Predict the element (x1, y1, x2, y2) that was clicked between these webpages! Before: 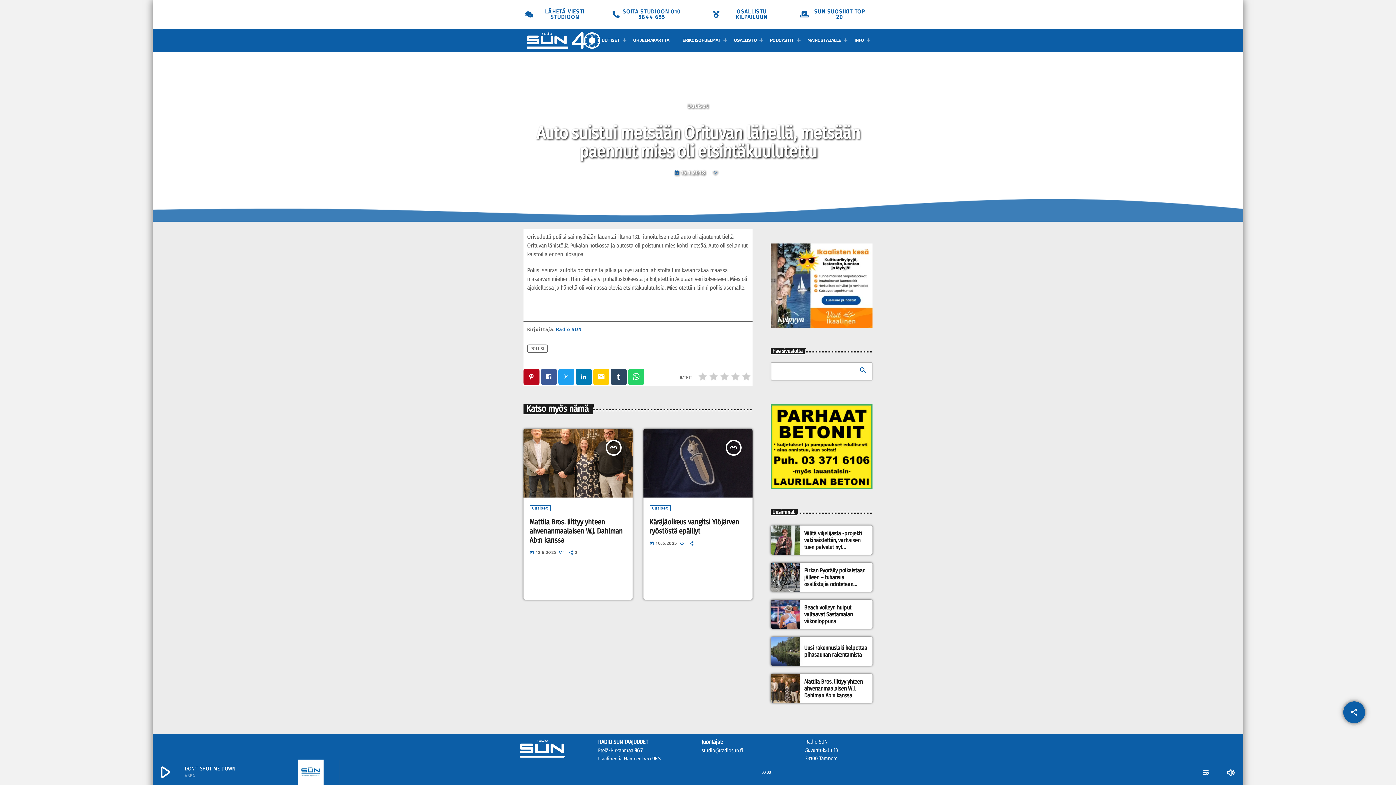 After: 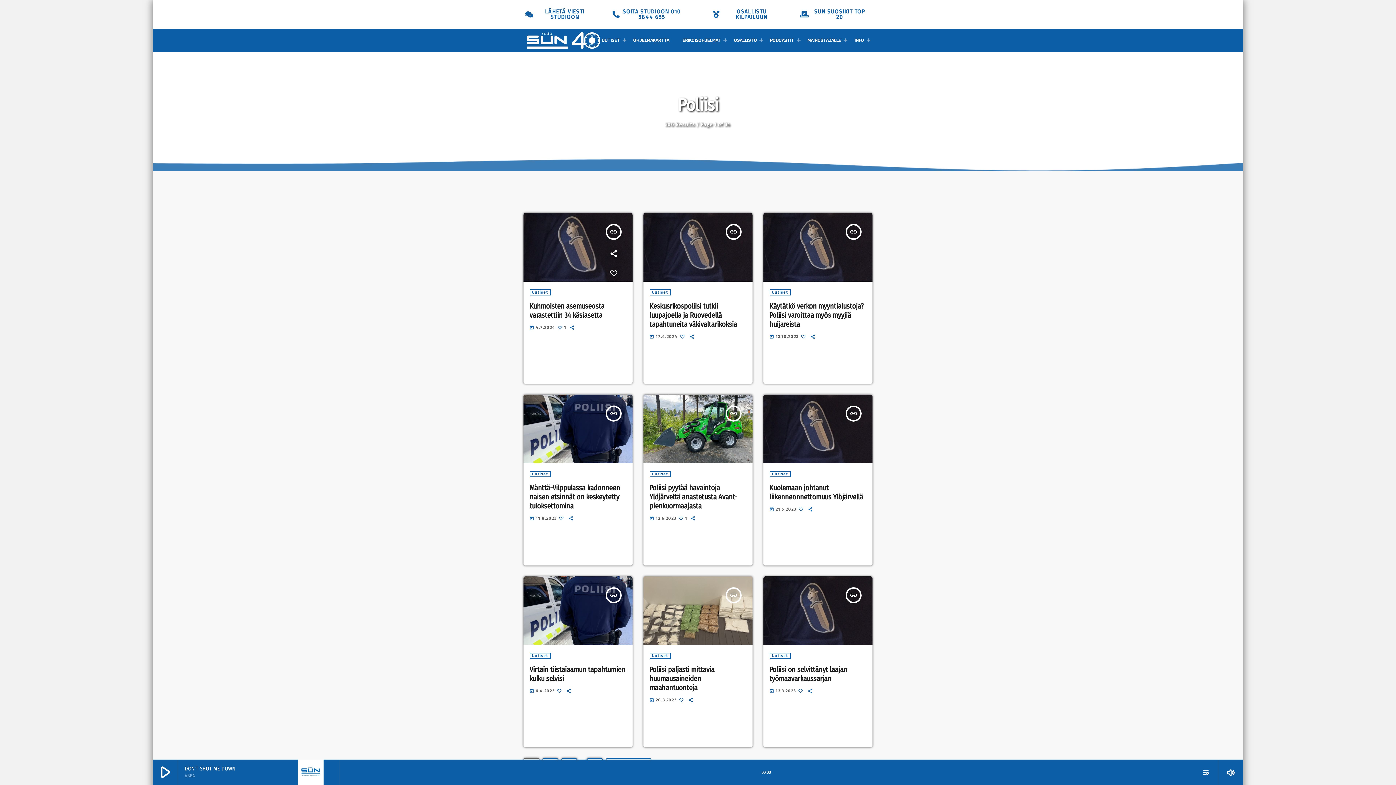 Action: bbox: (527, 344, 547, 353) label: POLIISI